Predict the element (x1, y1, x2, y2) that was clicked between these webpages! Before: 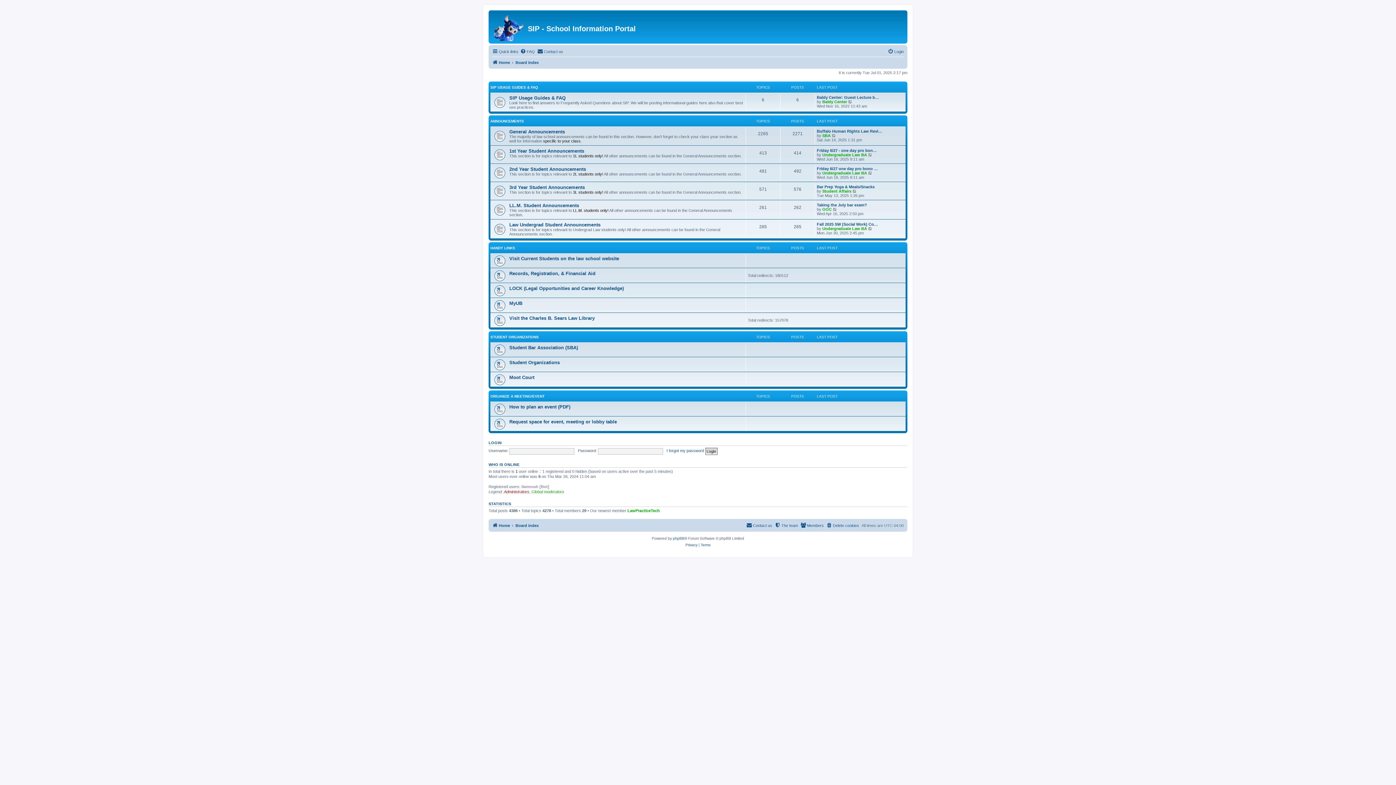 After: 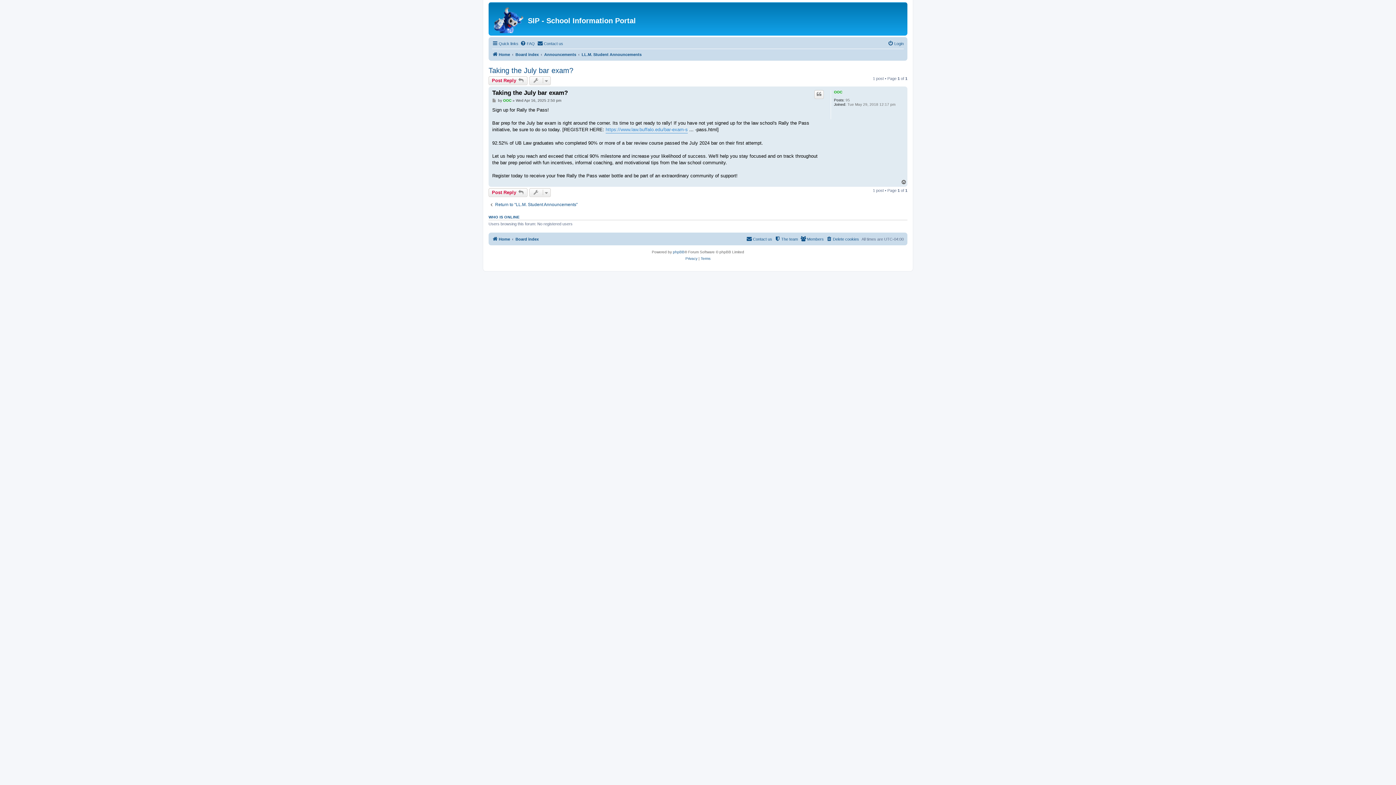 Action: bbox: (817, 202, 867, 207) label: Taking the July bar exam?